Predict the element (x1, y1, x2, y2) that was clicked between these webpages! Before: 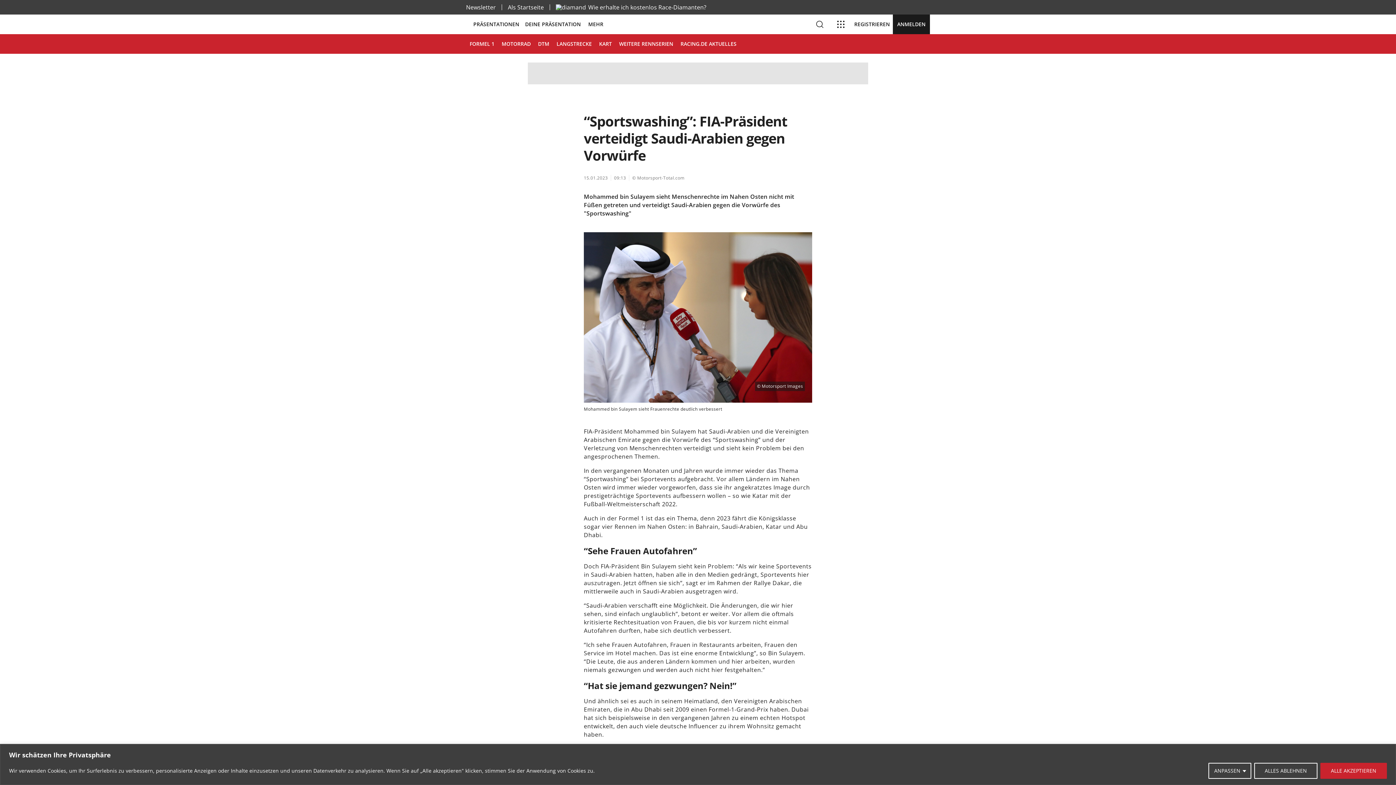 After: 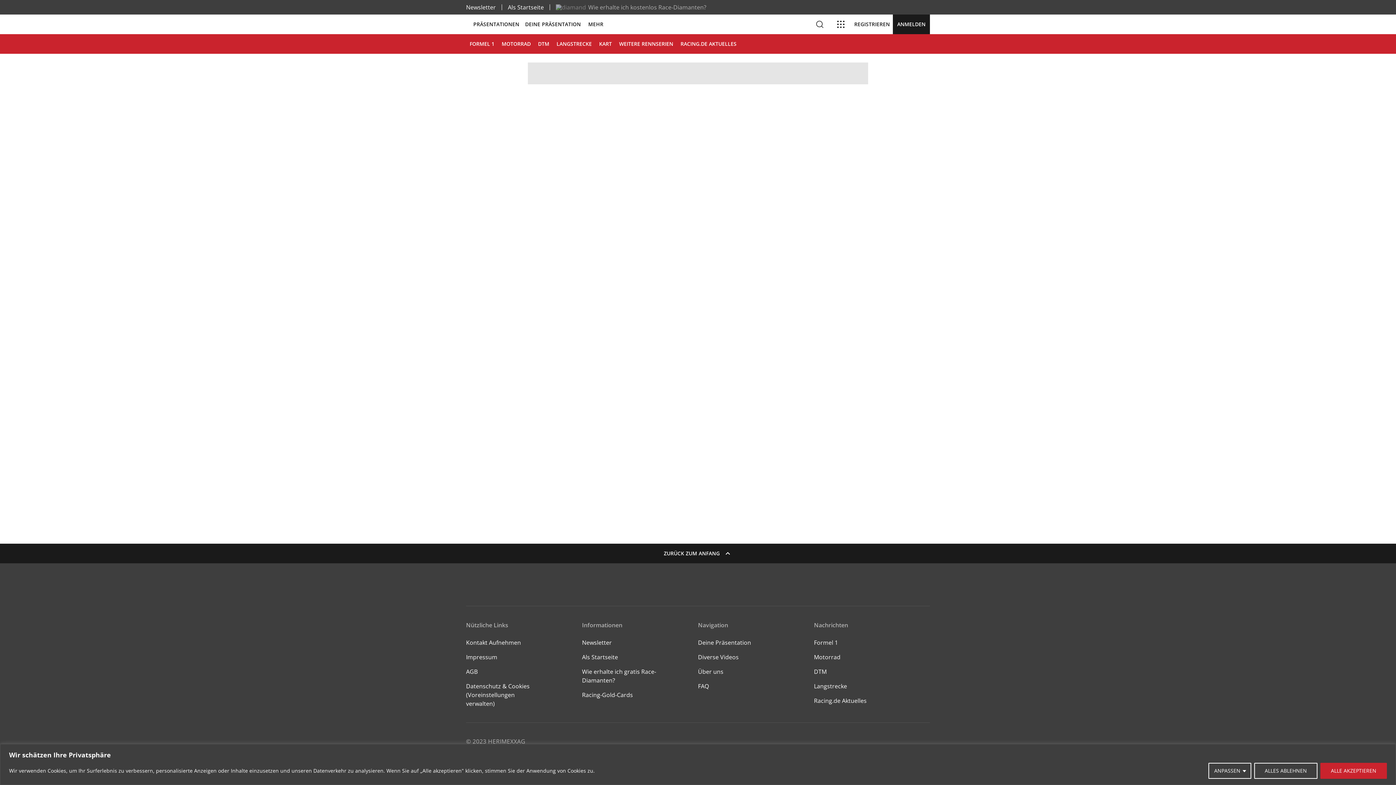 Action: bbox: (556, 4, 706, 10) label: Wie erhalte ich kostenlos Race-Diamanten?